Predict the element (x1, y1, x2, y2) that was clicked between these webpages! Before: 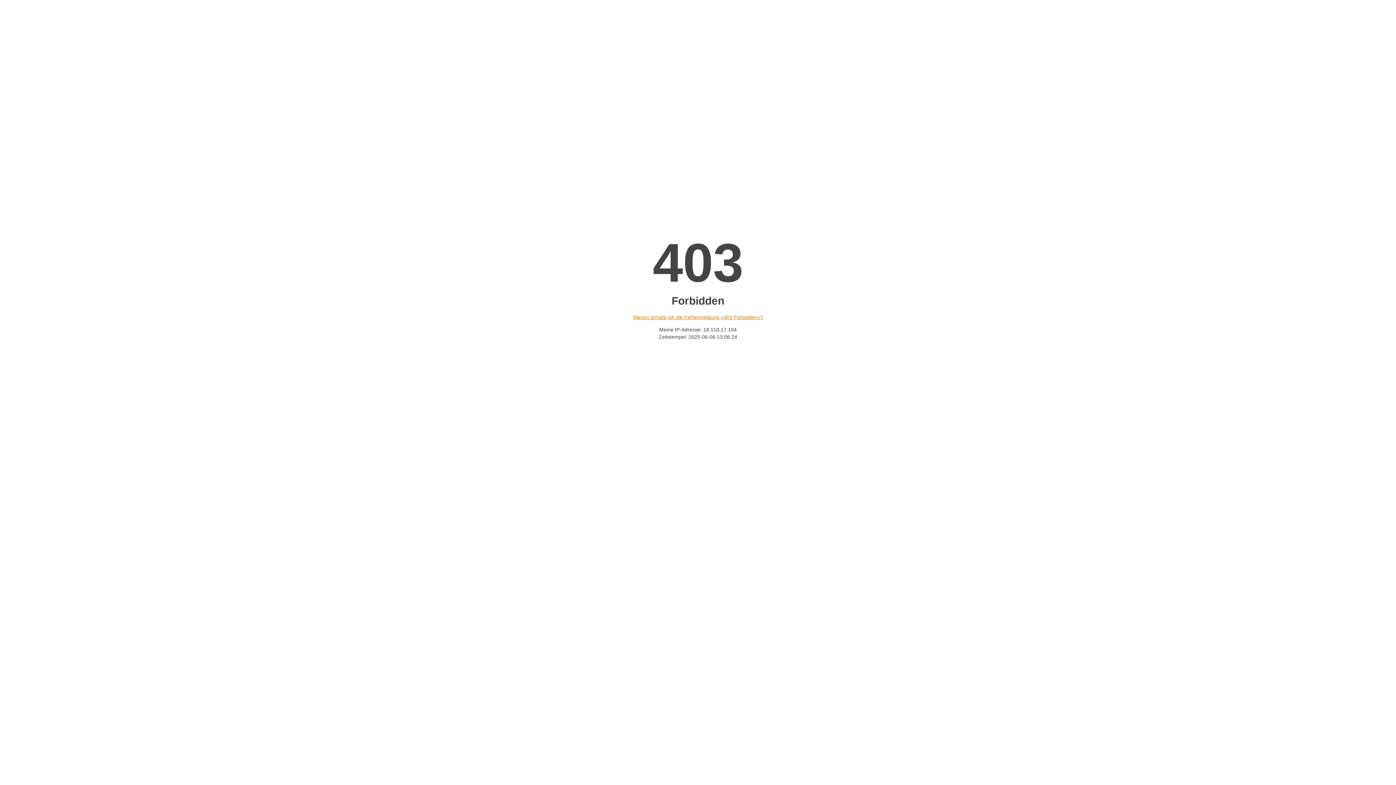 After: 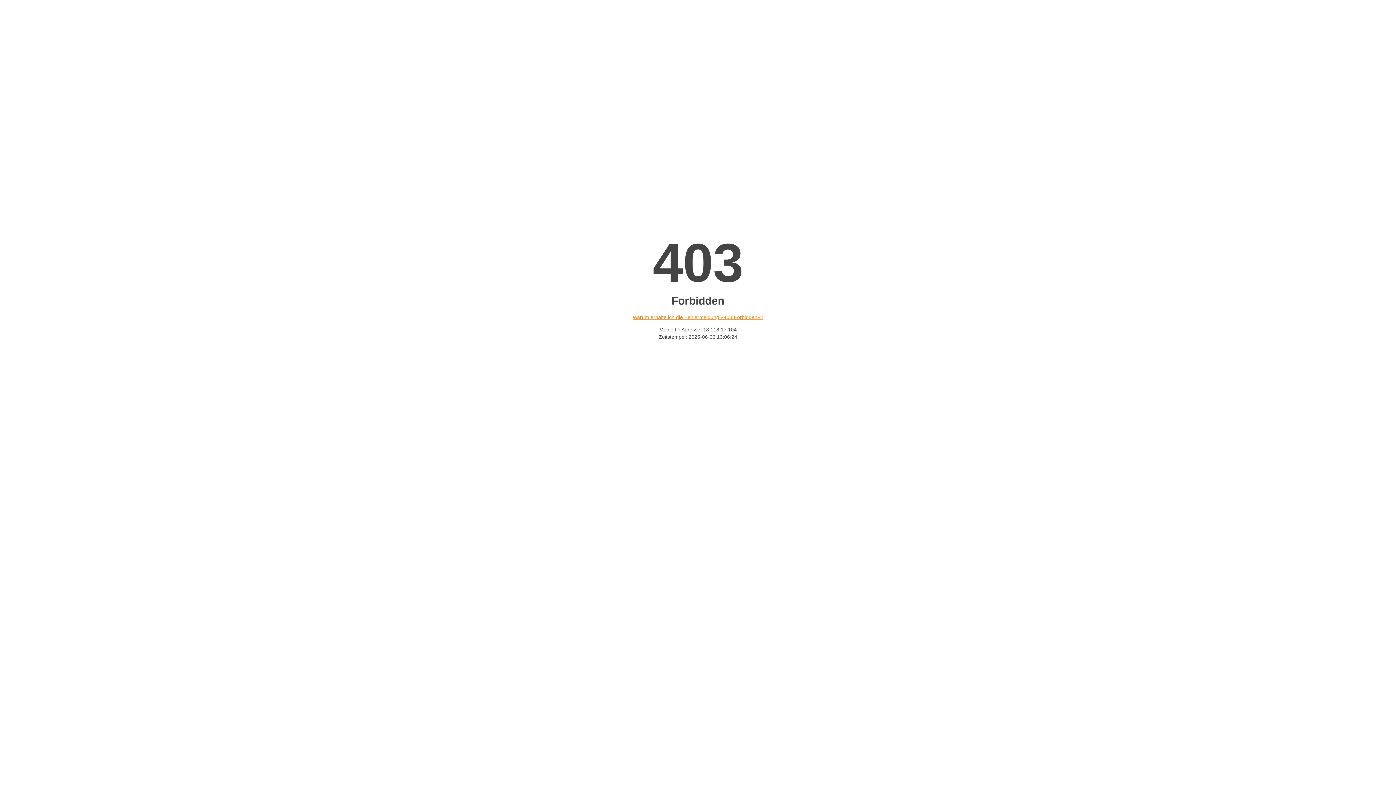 Action: label: Warum erhalte ich die Fehlermeldung «403 Forbidden»? bbox: (632, 314, 763, 320)